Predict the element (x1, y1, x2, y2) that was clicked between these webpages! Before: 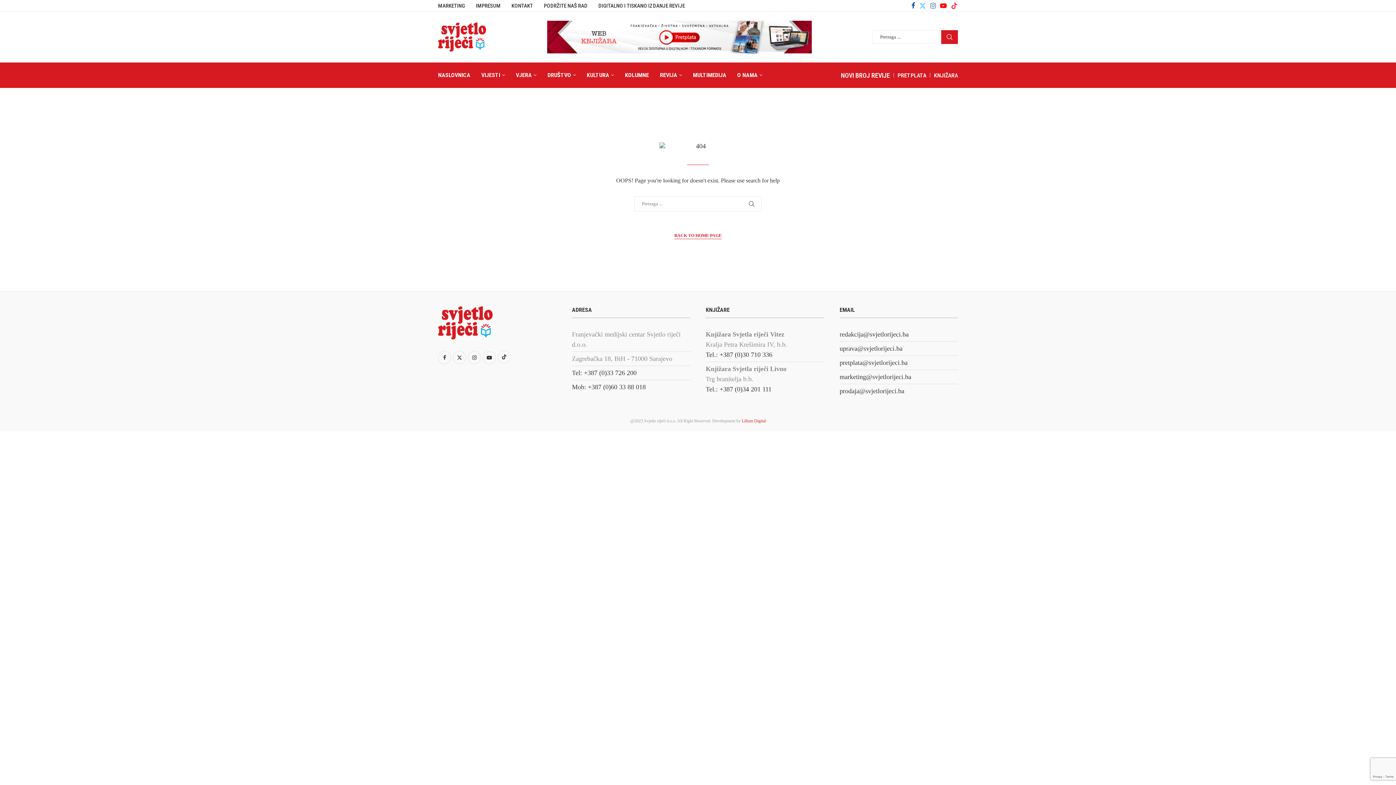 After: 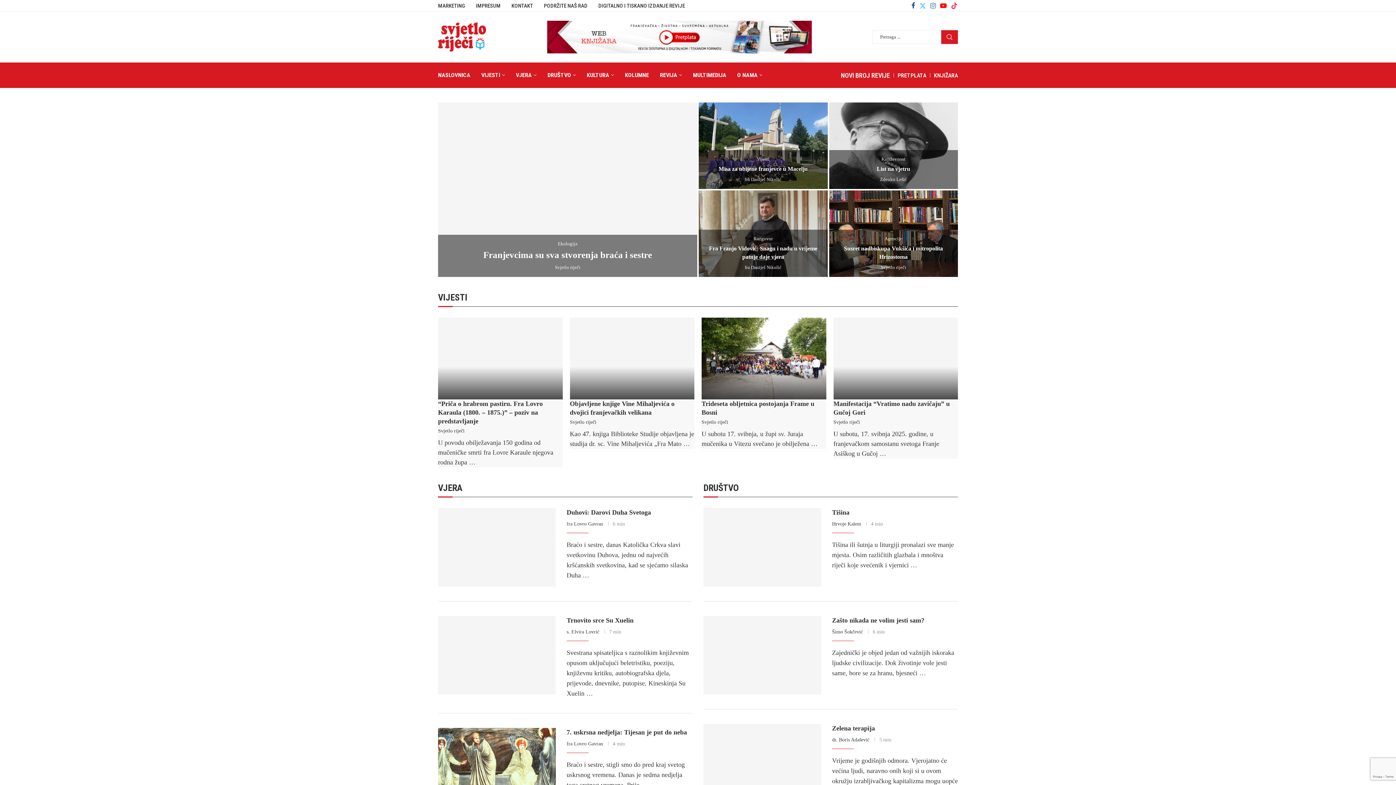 Action: label: PRETRAŽI bbox: (941, 30, 958, 44)